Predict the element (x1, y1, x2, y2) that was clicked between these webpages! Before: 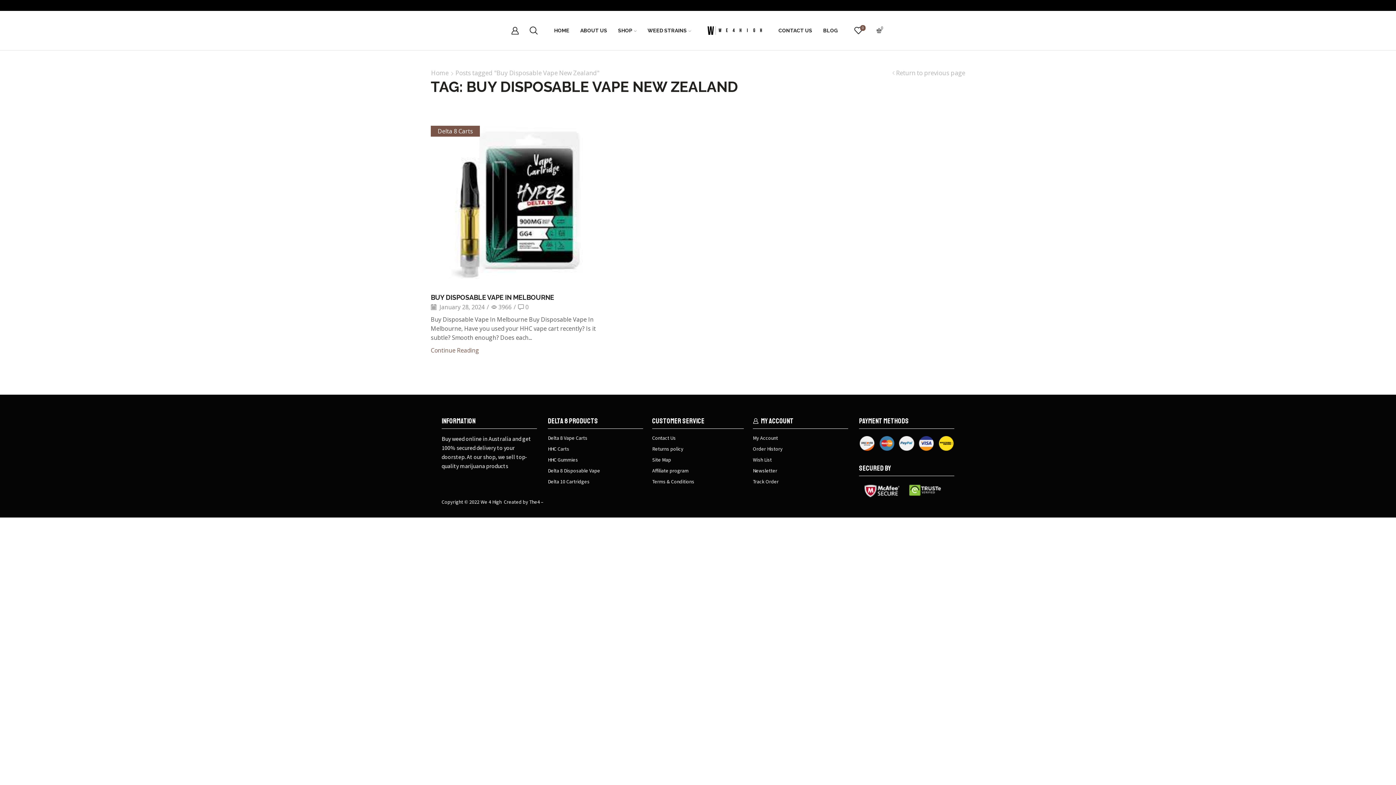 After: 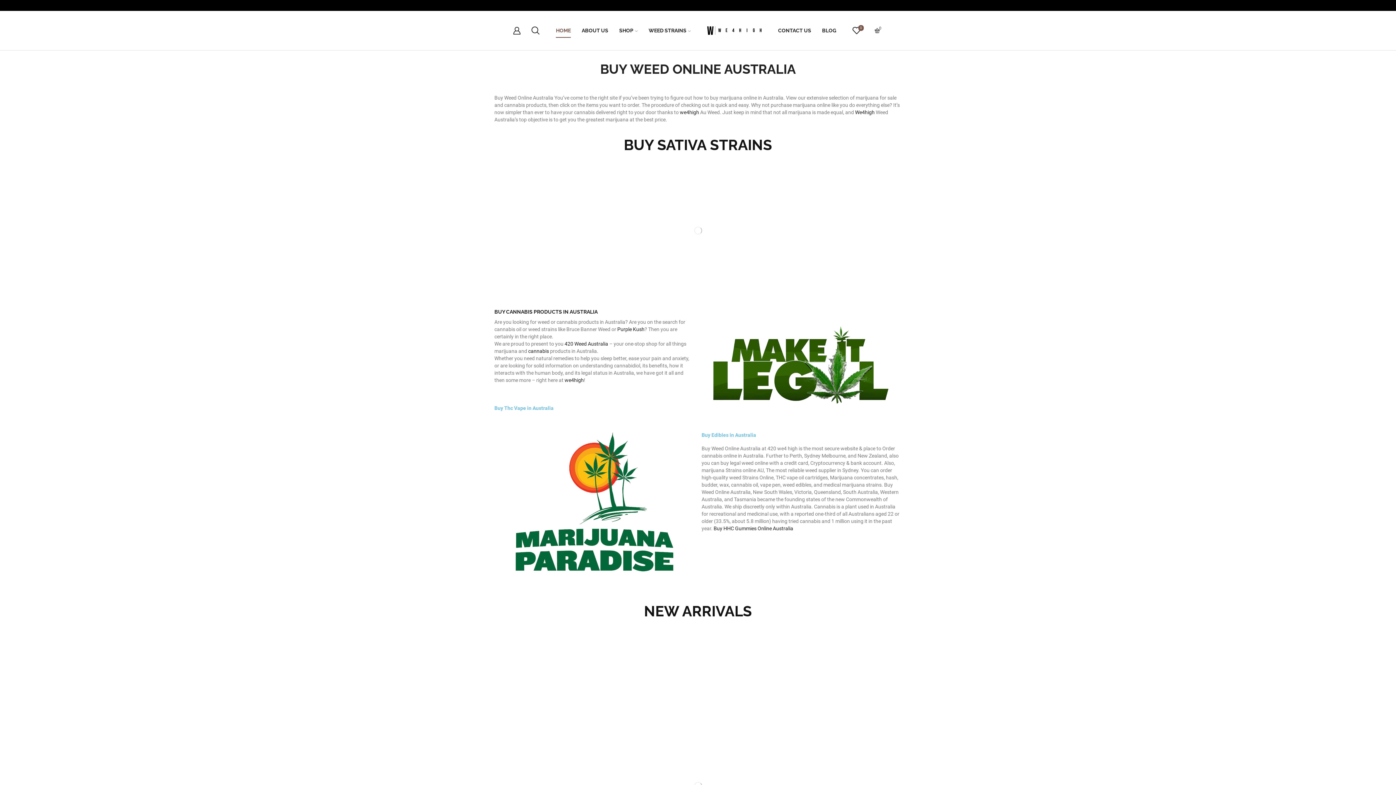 Action: bbox: (652, 443, 744, 454) label: Returns policy